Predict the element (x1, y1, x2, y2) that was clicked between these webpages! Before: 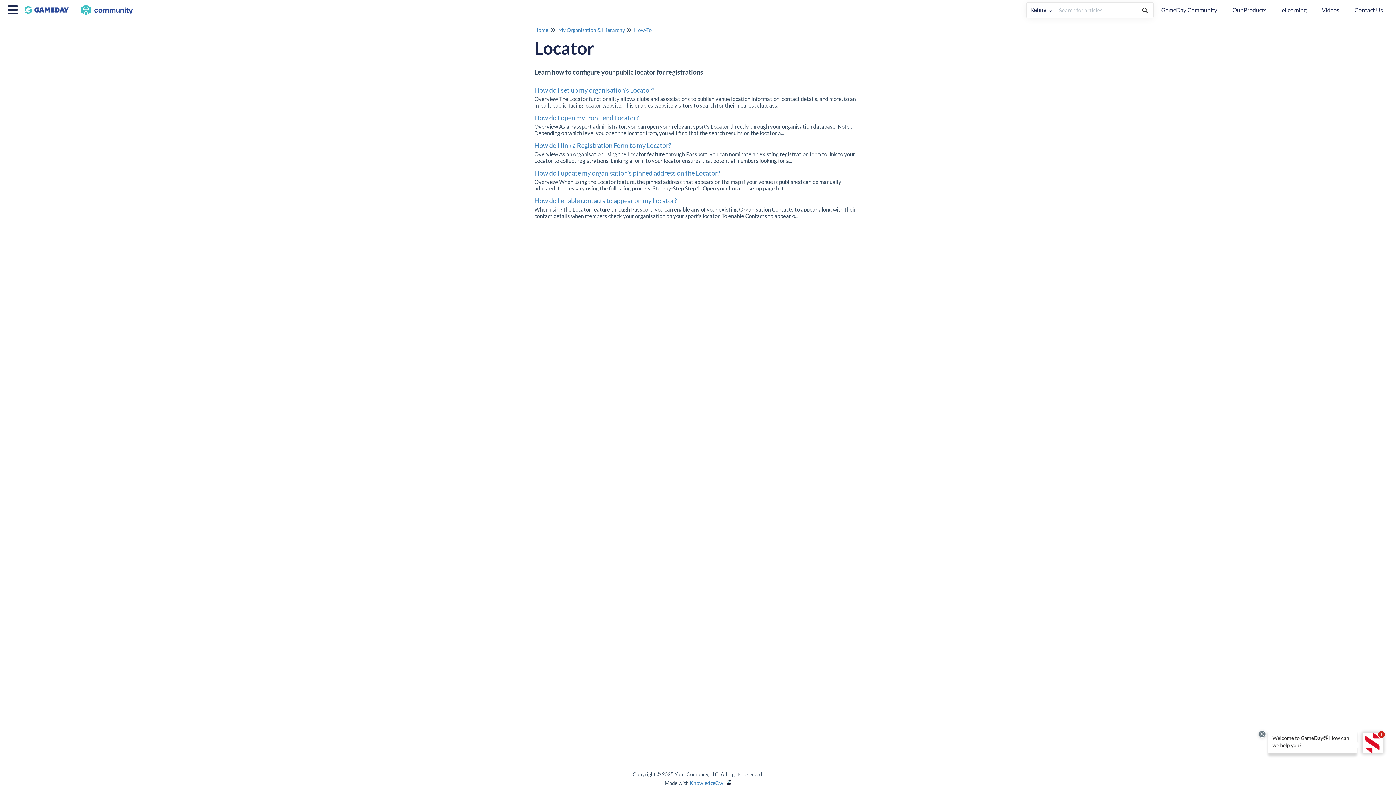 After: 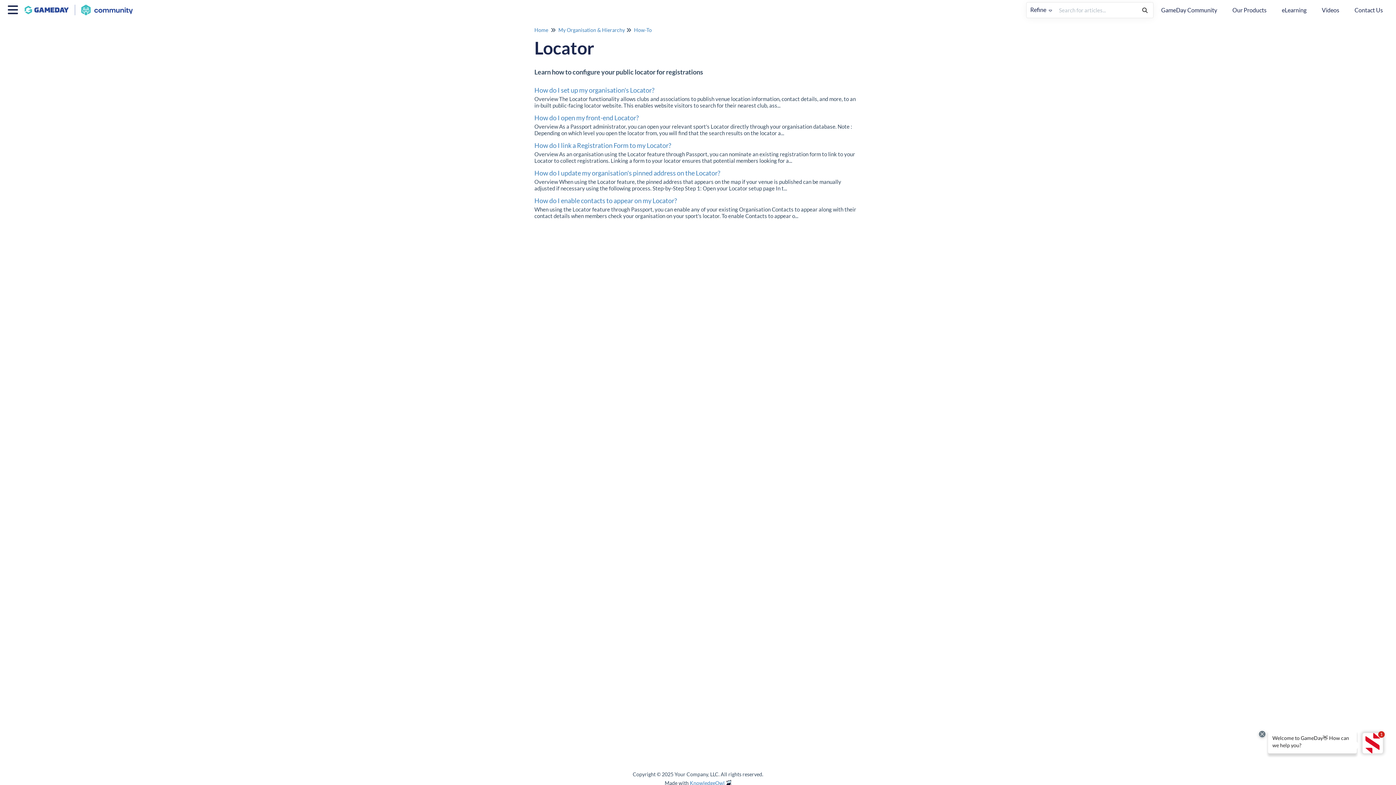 Action: bbox: (1274, 0, 1314, 20) label: eLearning